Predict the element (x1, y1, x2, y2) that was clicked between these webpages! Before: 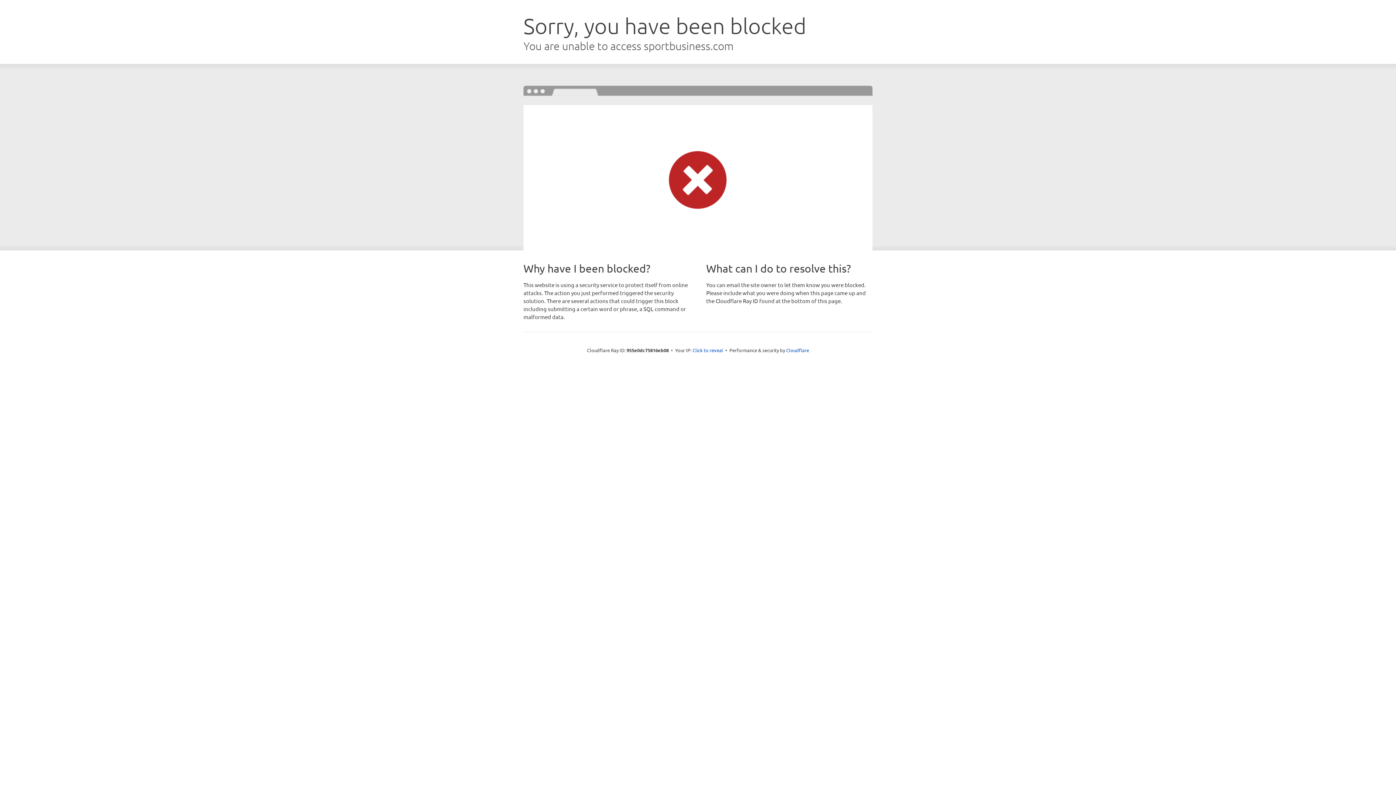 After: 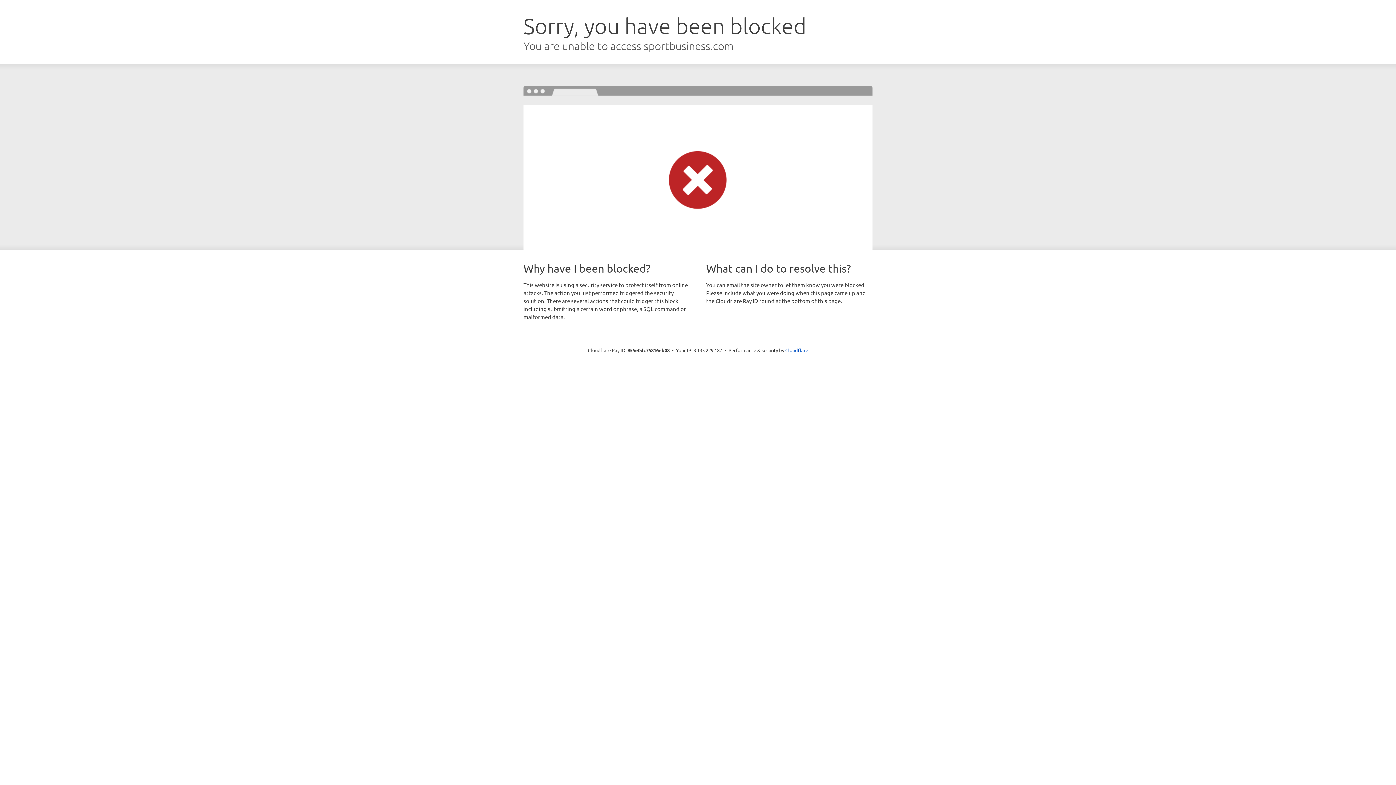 Action: bbox: (692, 346, 723, 353) label: Click to reveal